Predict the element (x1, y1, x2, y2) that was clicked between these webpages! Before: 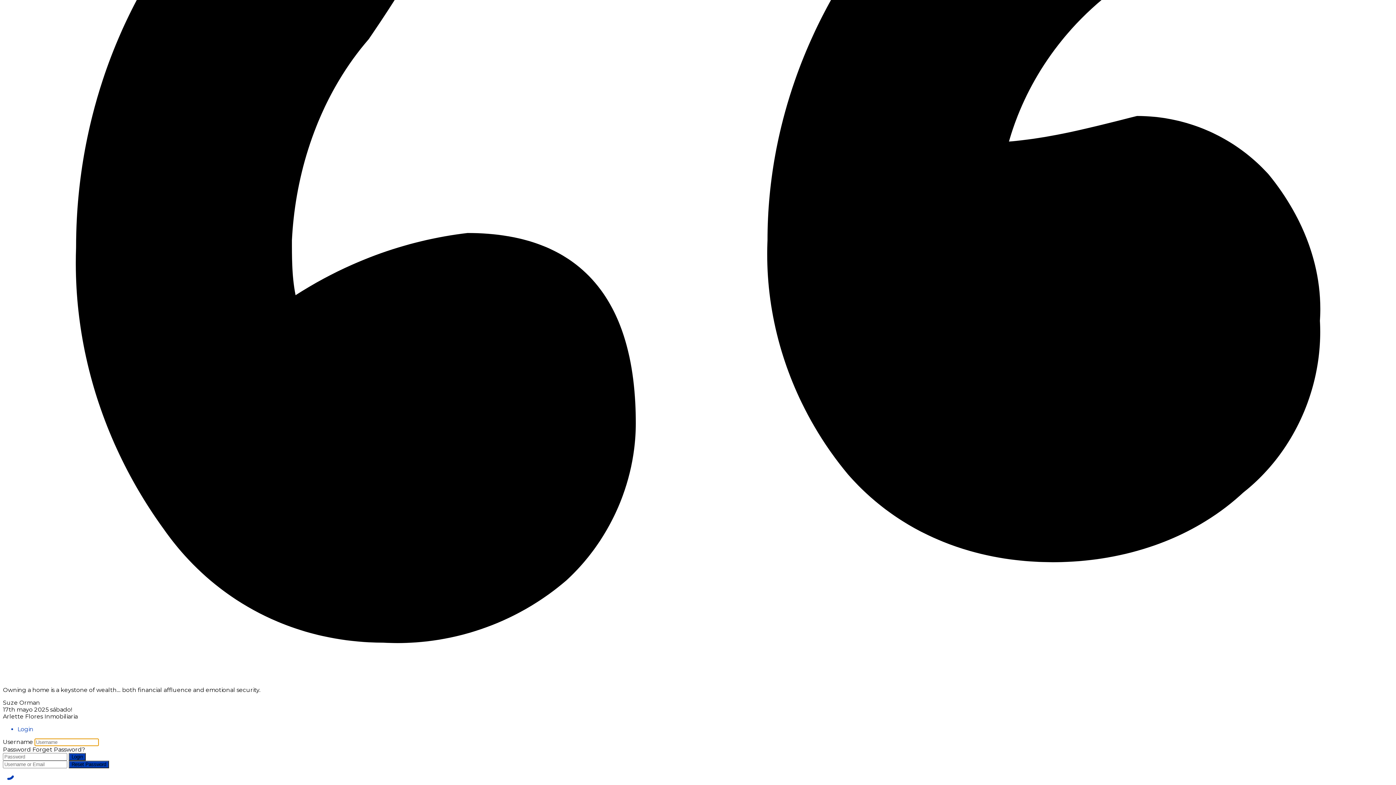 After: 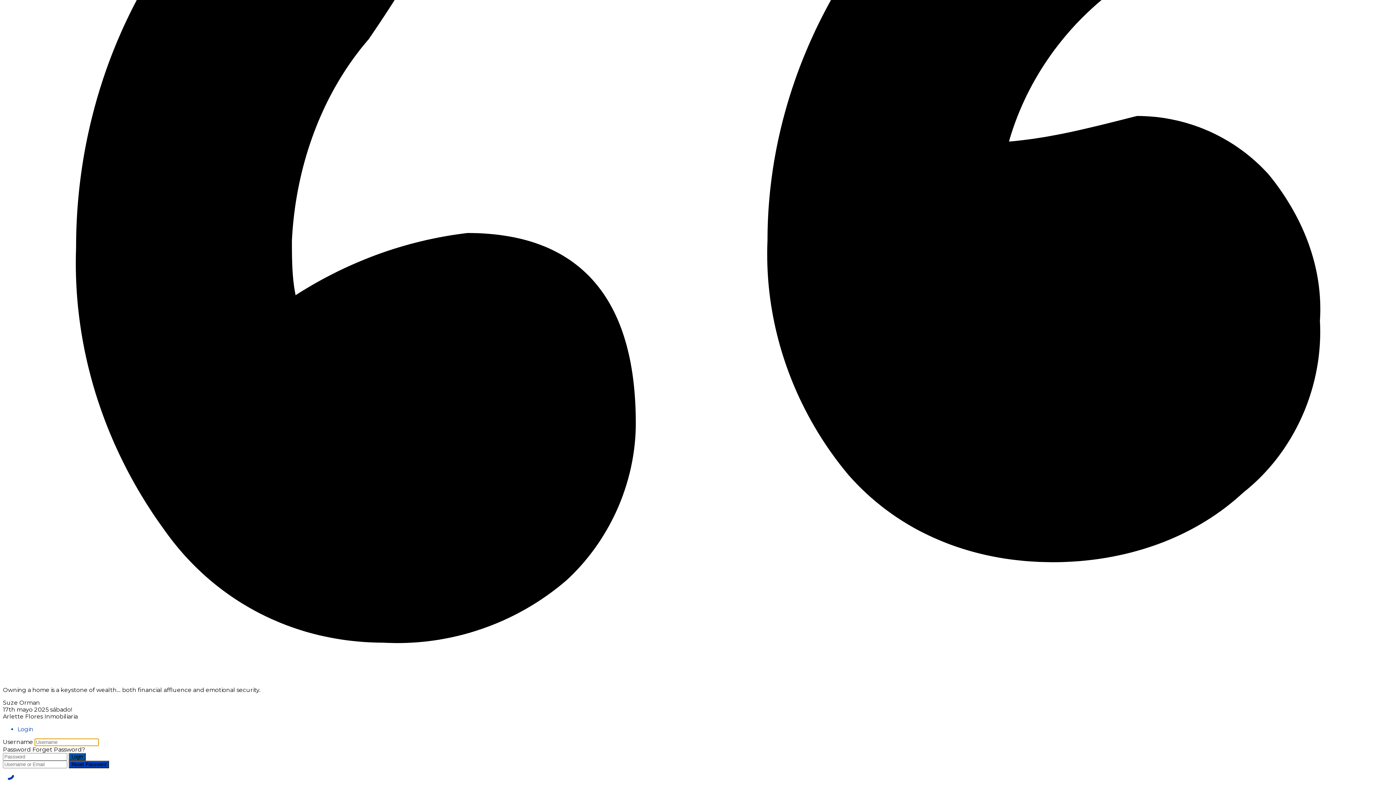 Action: bbox: (68, 753, 85, 760) label: Login